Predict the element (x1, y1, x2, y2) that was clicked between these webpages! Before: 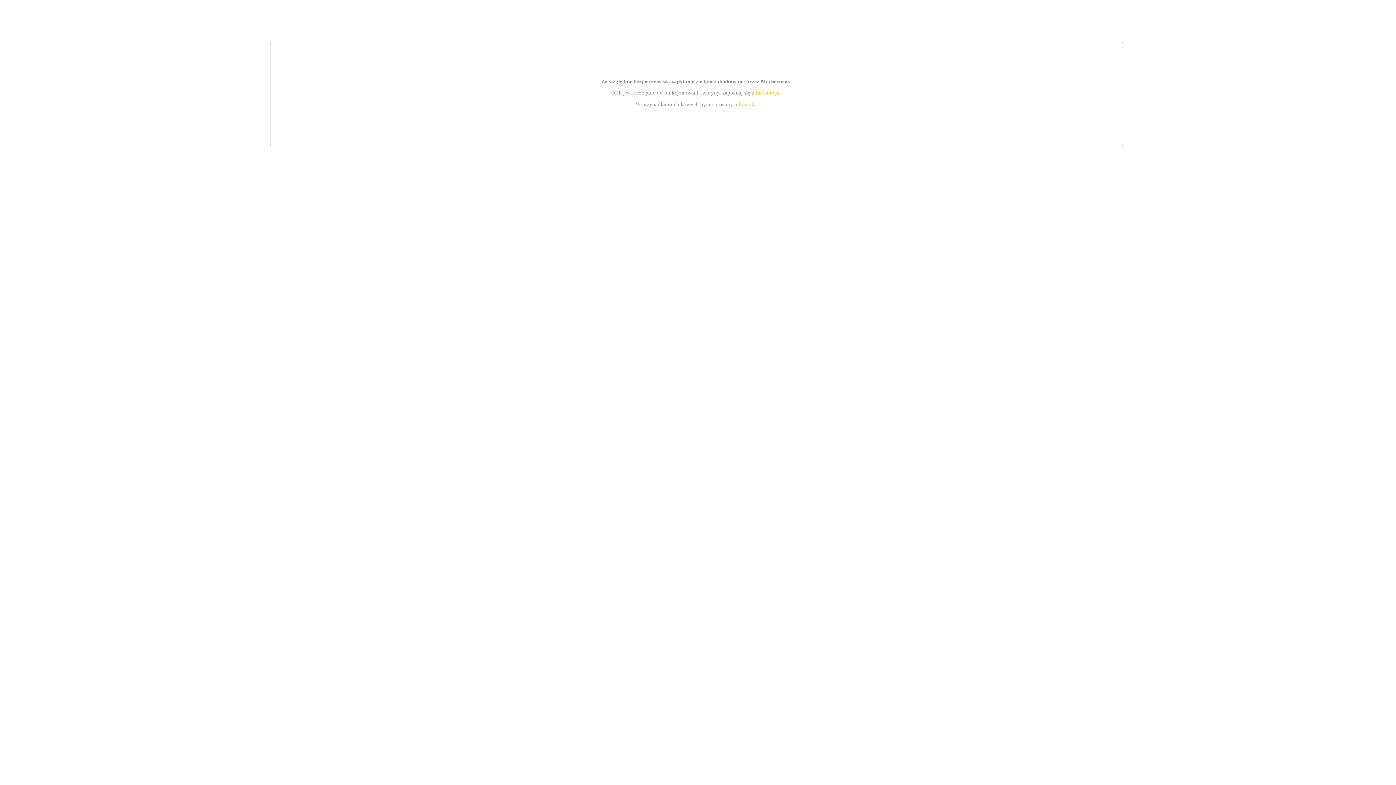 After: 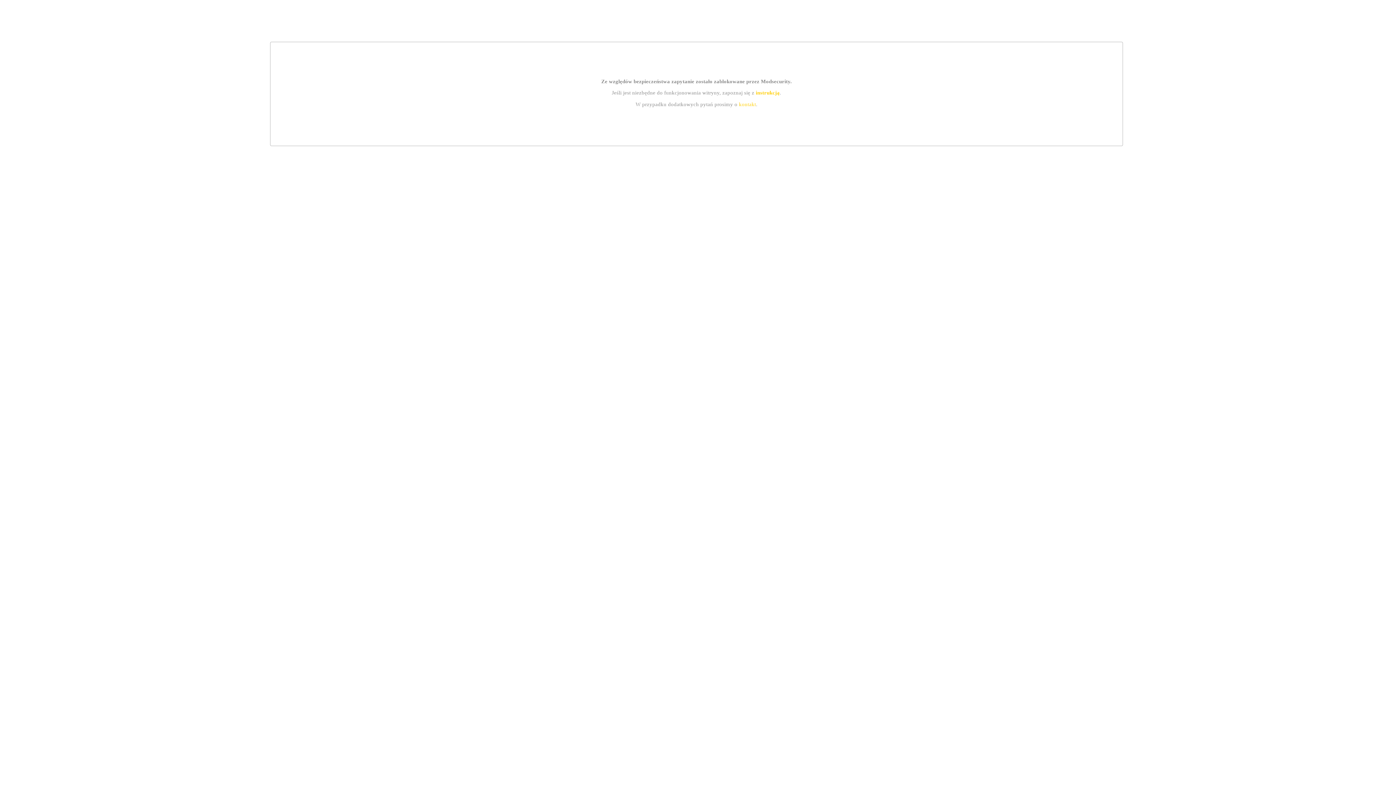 Action: bbox: (755, 89, 779, 95) label: instrukcją